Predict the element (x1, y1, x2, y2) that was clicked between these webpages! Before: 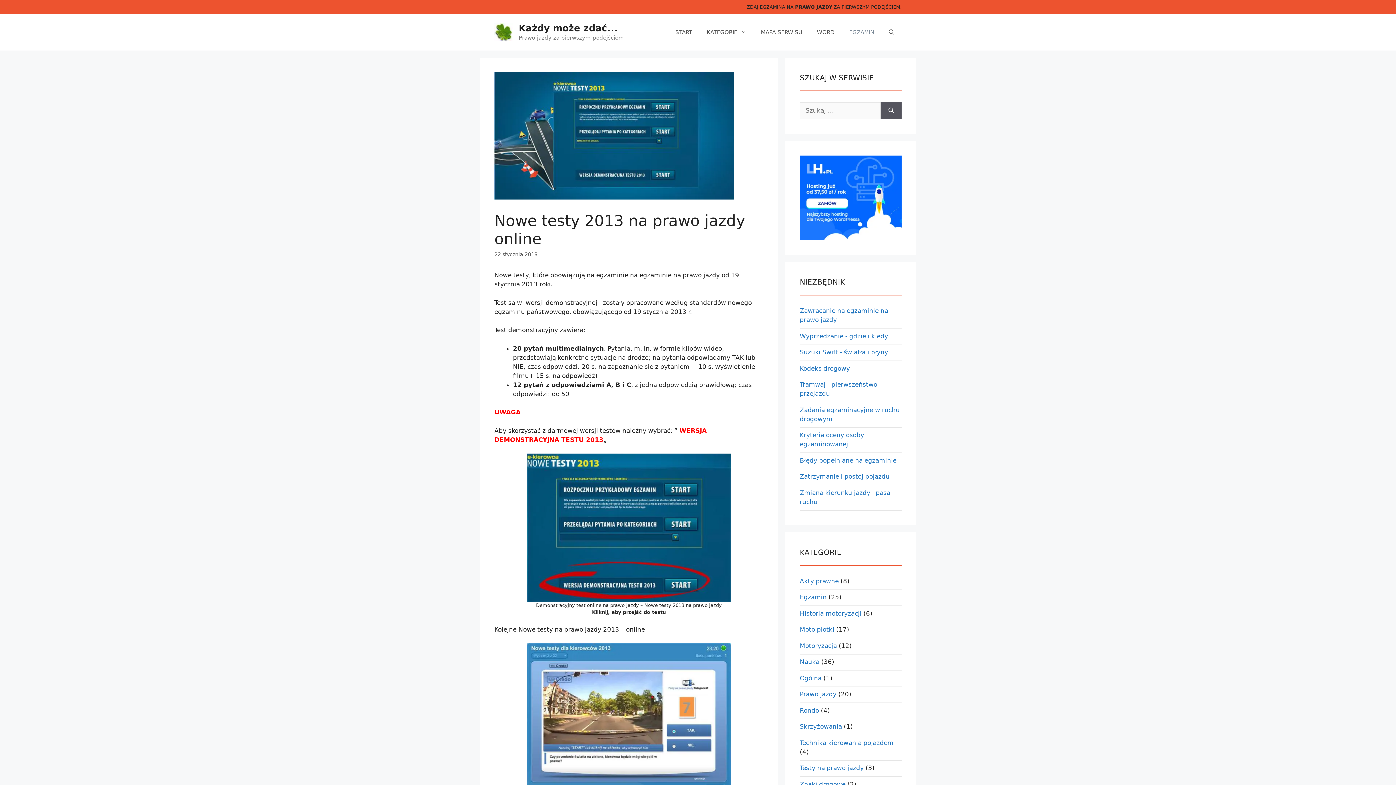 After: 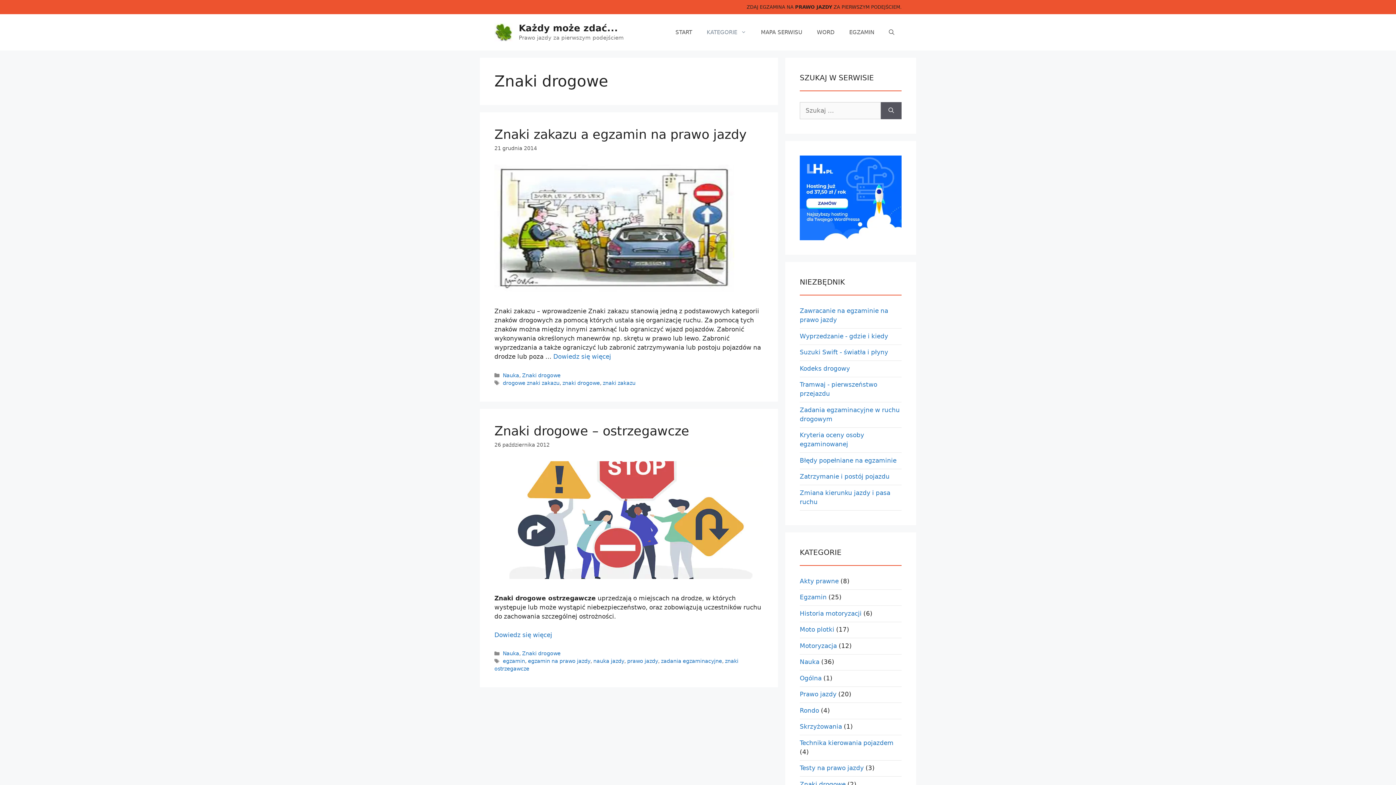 Action: label: Znaki drogowe bbox: (800, 781, 845, 788)